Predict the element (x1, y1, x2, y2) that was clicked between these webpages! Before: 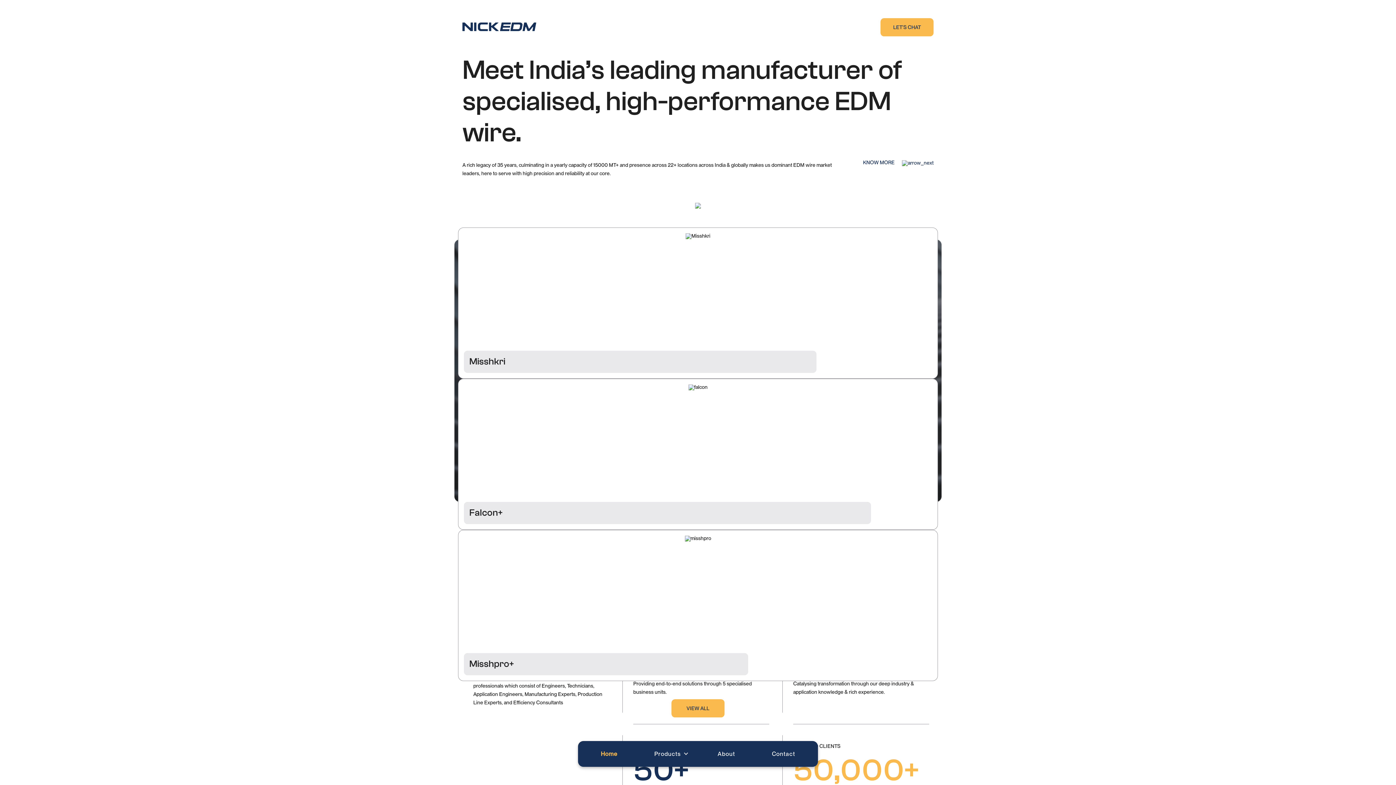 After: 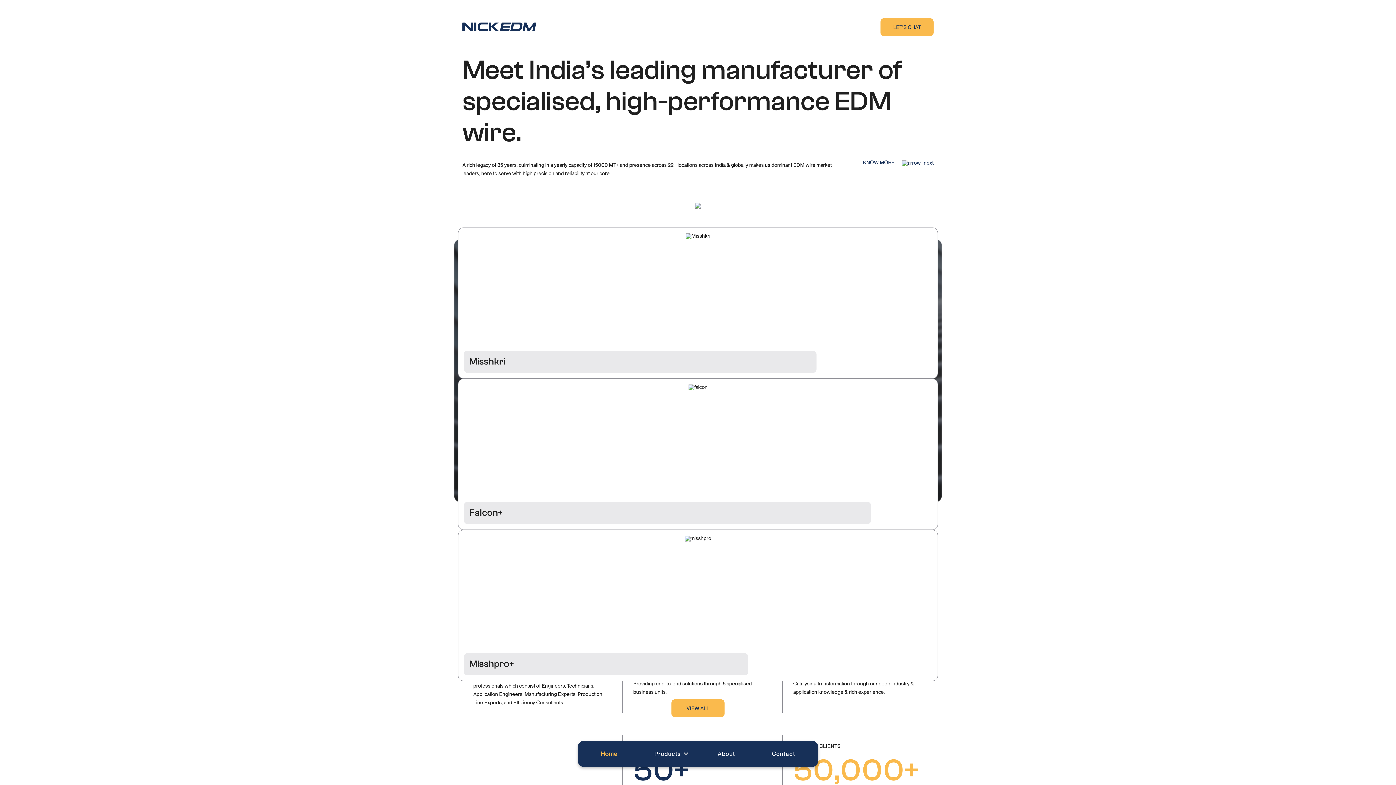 Action: bbox: (695, 204, 701, 209)